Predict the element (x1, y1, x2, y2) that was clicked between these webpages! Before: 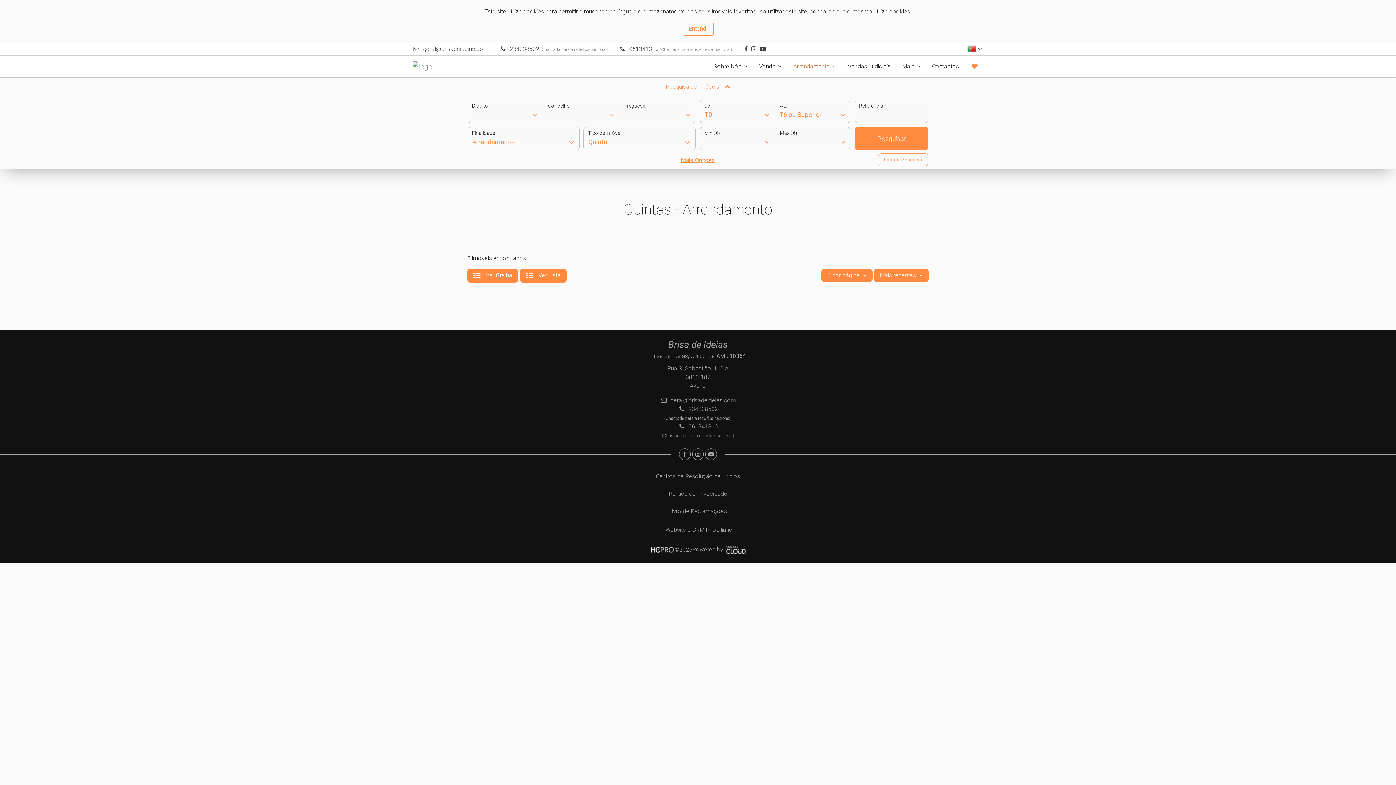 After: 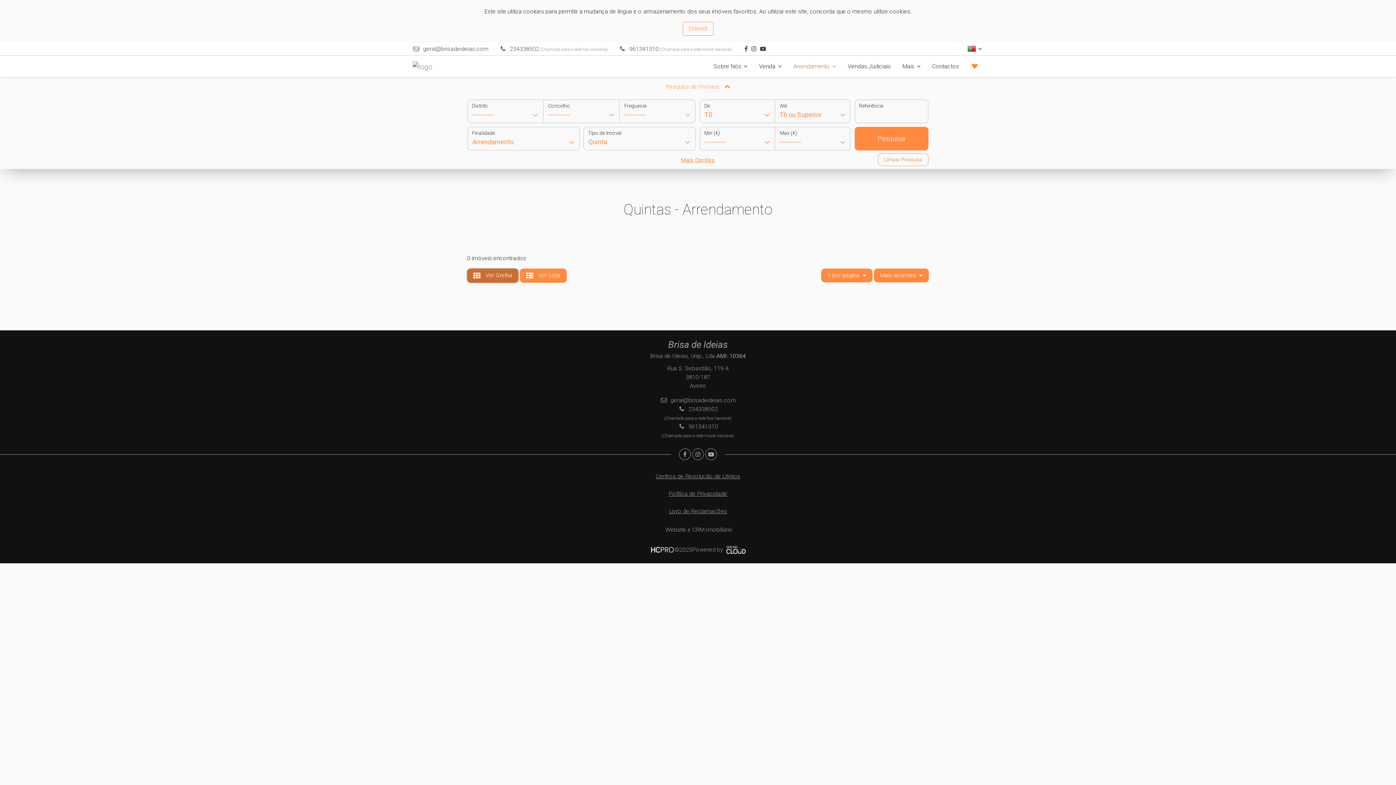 Action: label:  Ver Grelha bbox: (467, 268, 518, 282)